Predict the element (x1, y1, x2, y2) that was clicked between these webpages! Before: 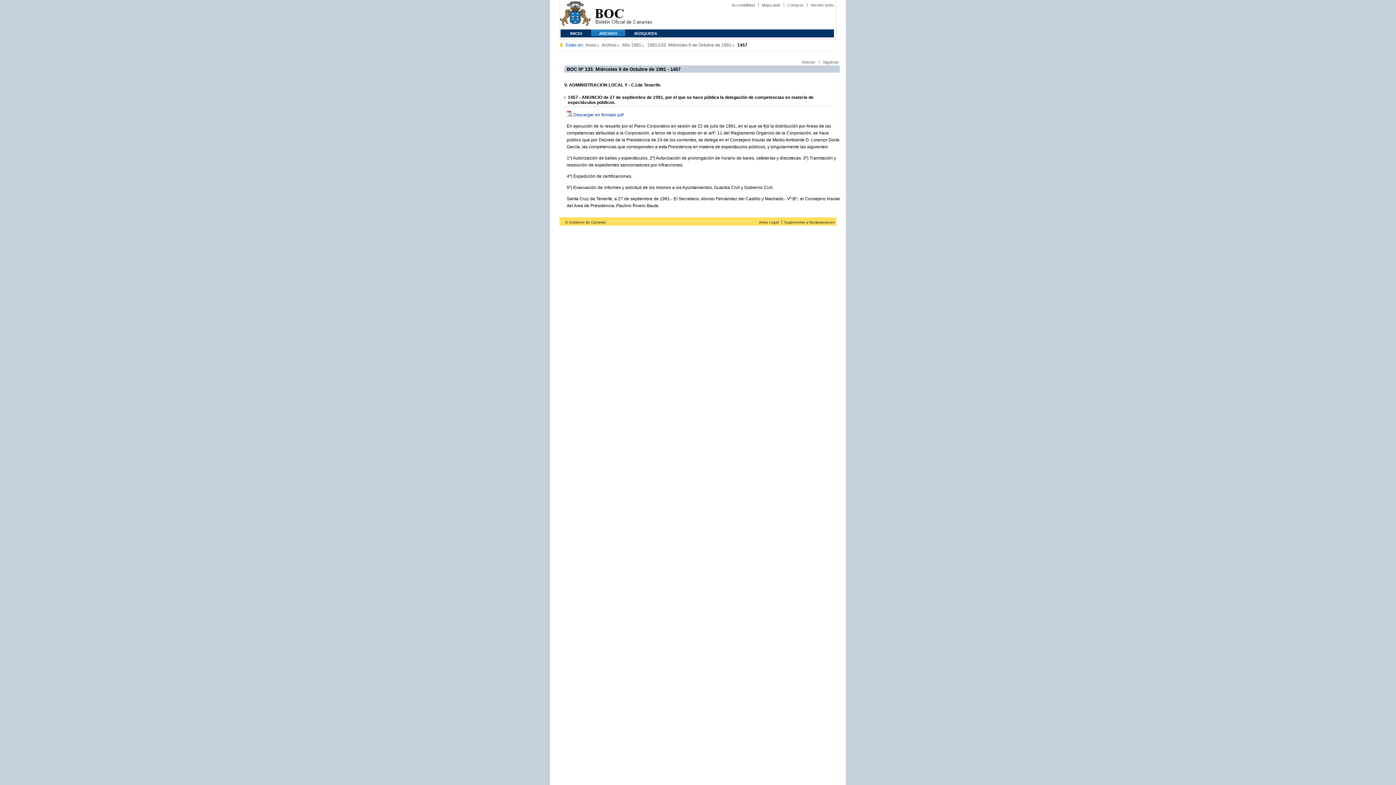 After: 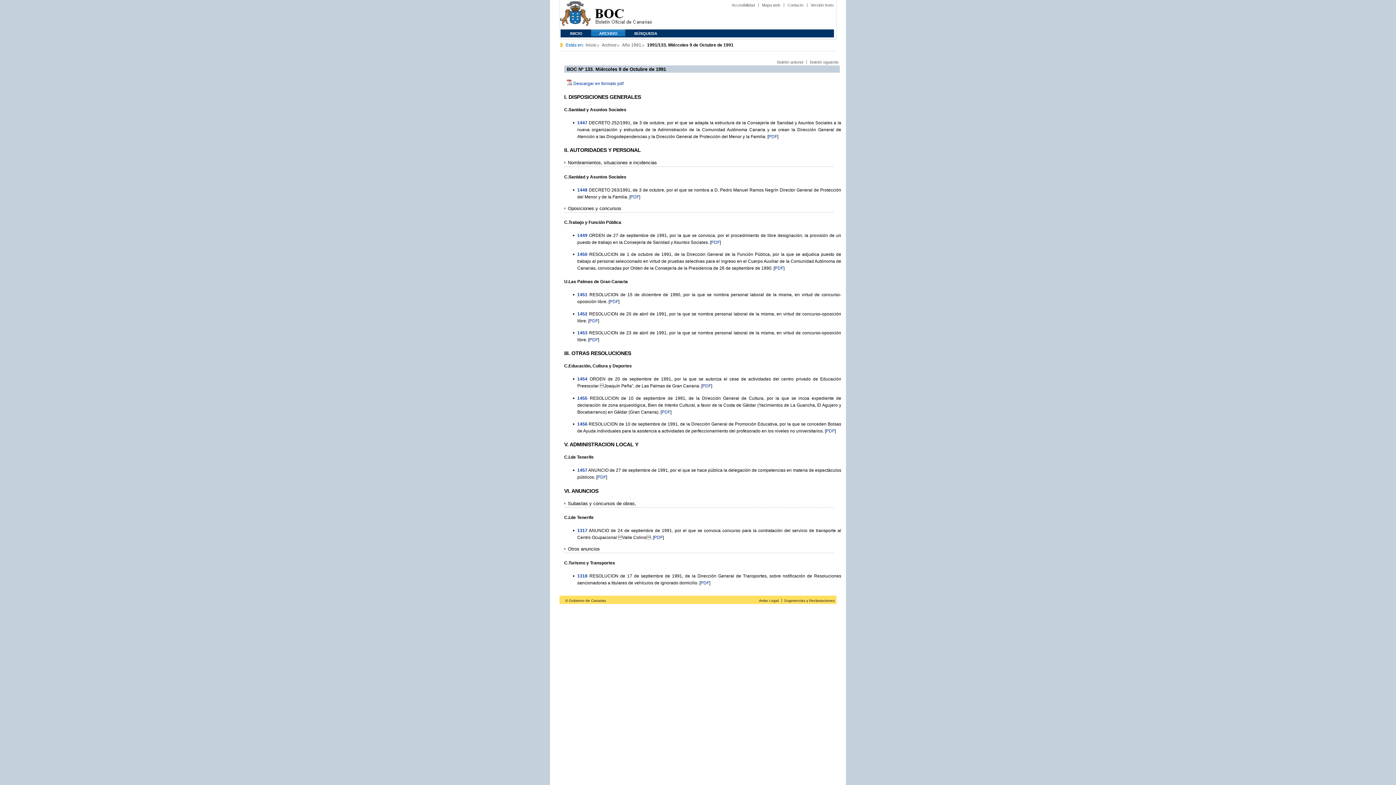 Action: label: 1991/133. Miércoles 9 de Octubre de 1991 bbox: (647, 42, 734, 47)